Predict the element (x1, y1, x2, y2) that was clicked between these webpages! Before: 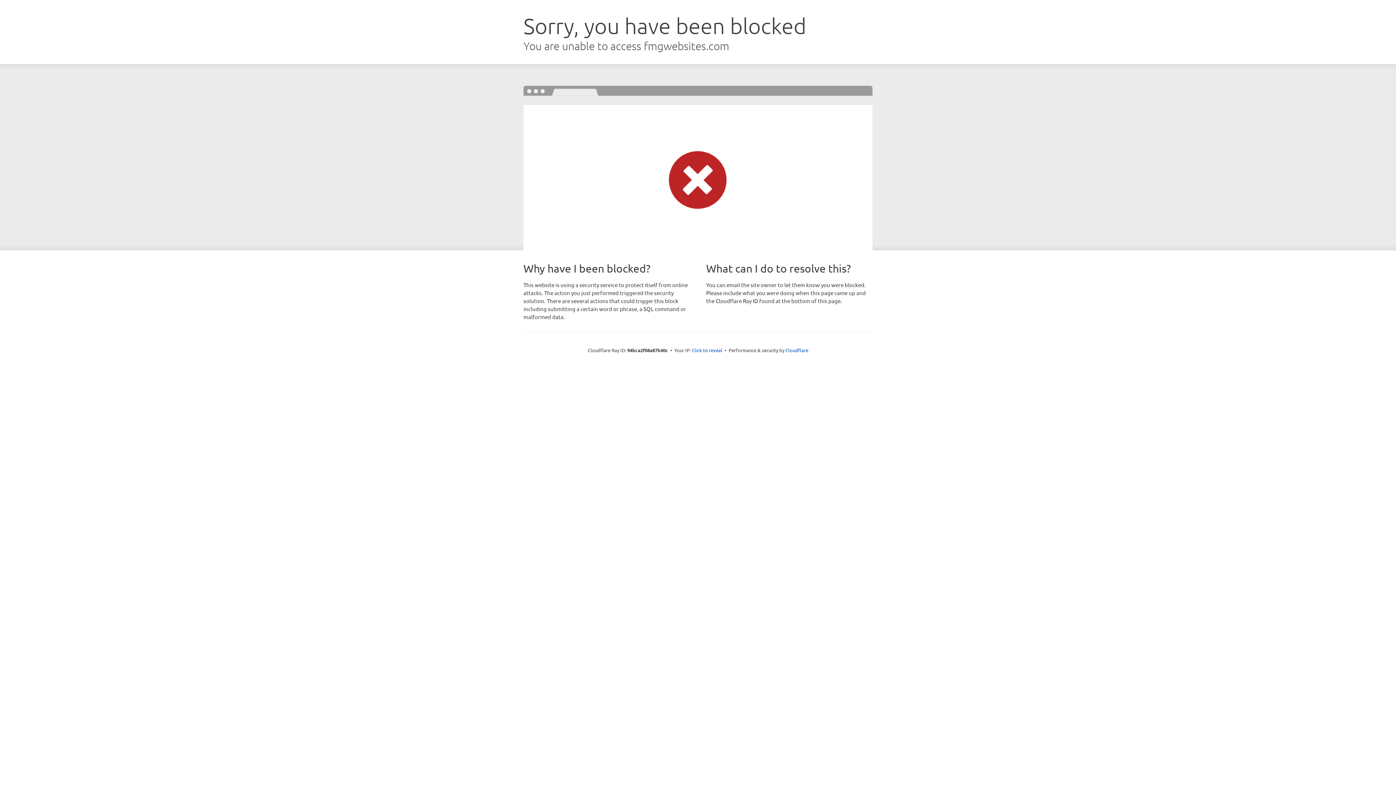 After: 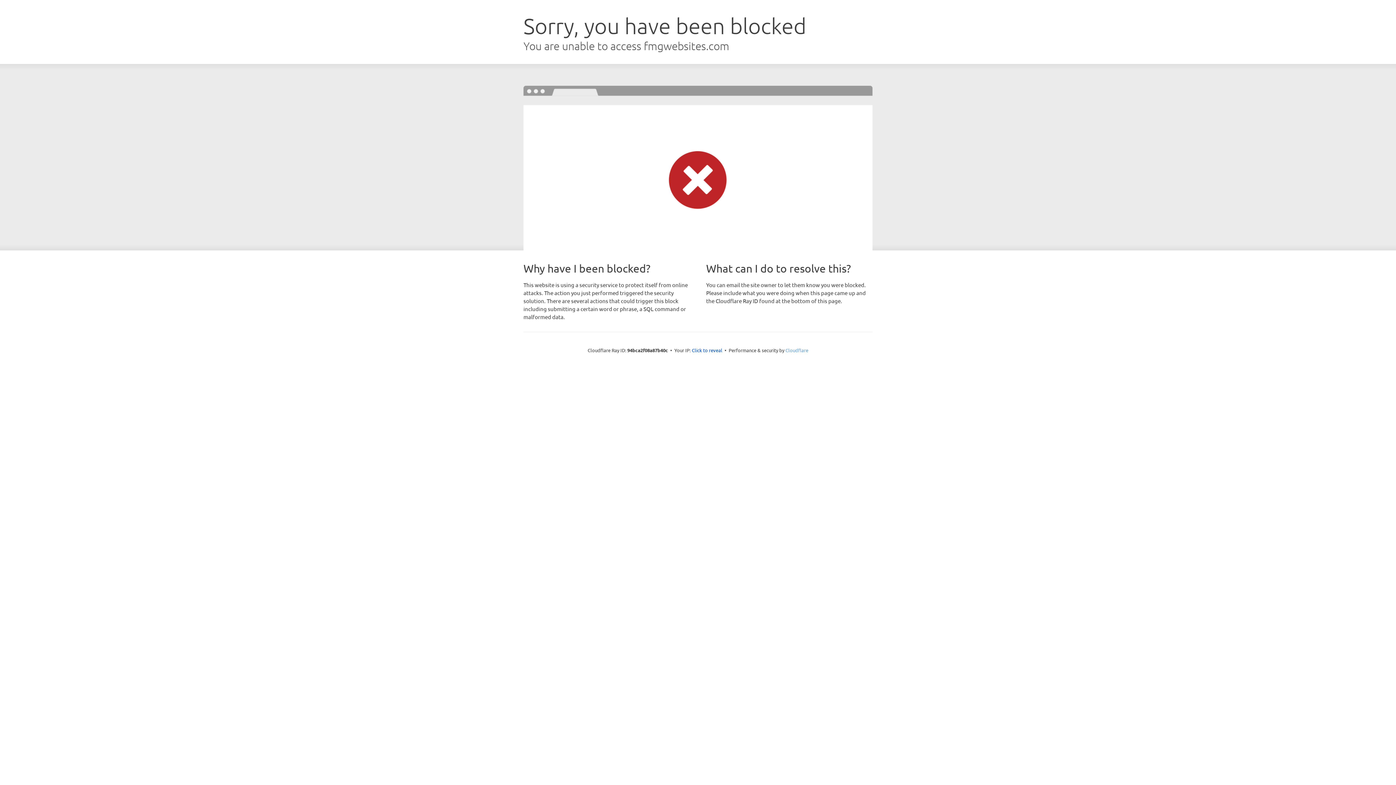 Action: label: Cloudflare bbox: (785, 347, 808, 353)